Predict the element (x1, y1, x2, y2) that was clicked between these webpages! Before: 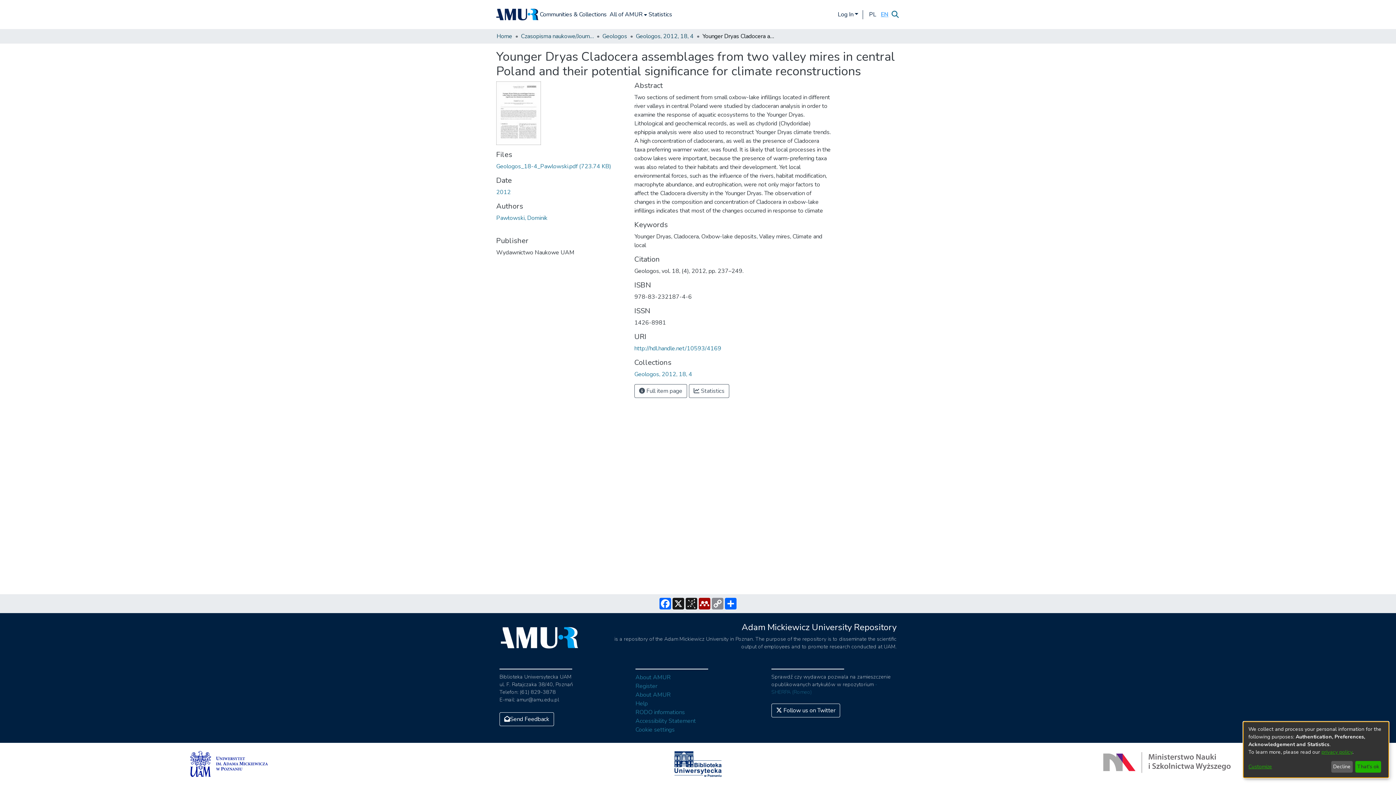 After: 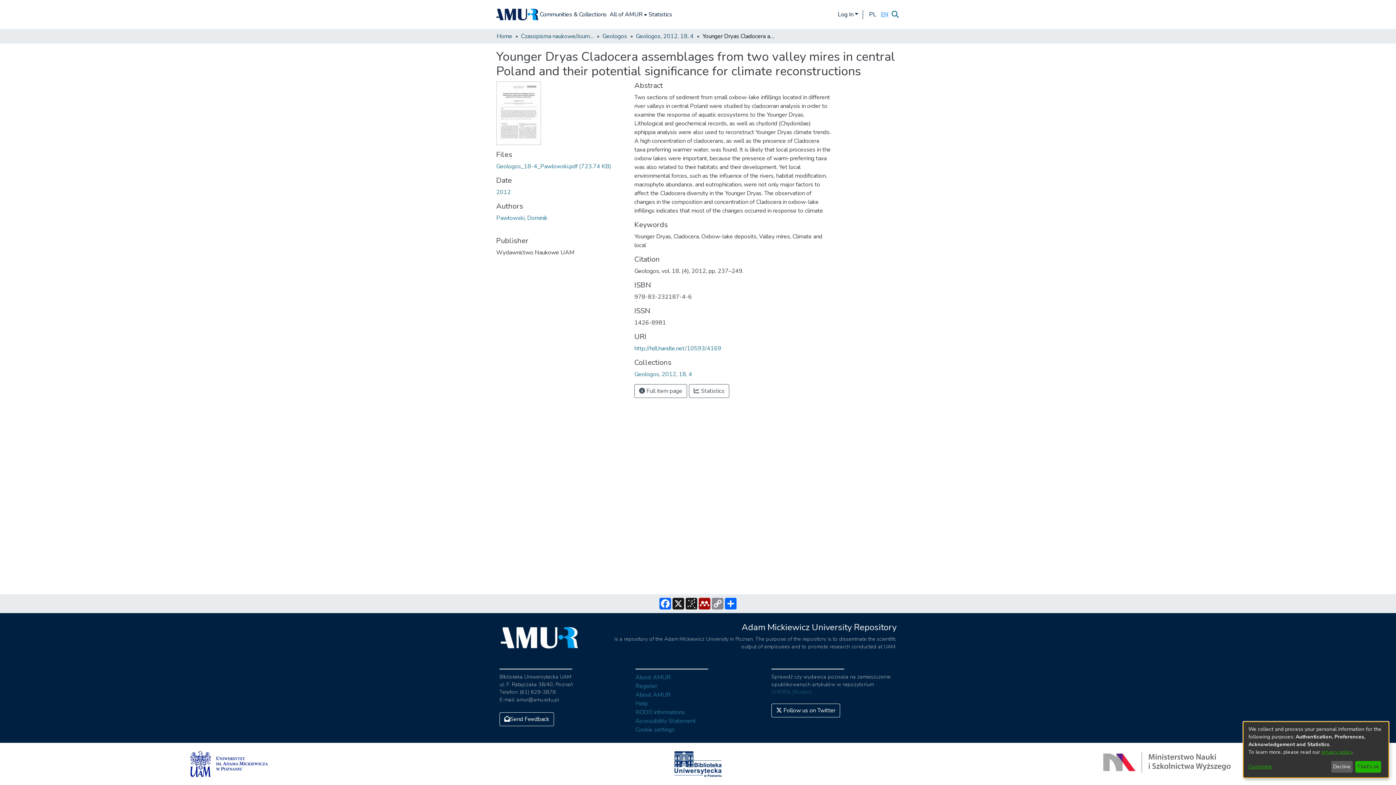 Action: bbox: (878, 10, 890, 18) label: EN